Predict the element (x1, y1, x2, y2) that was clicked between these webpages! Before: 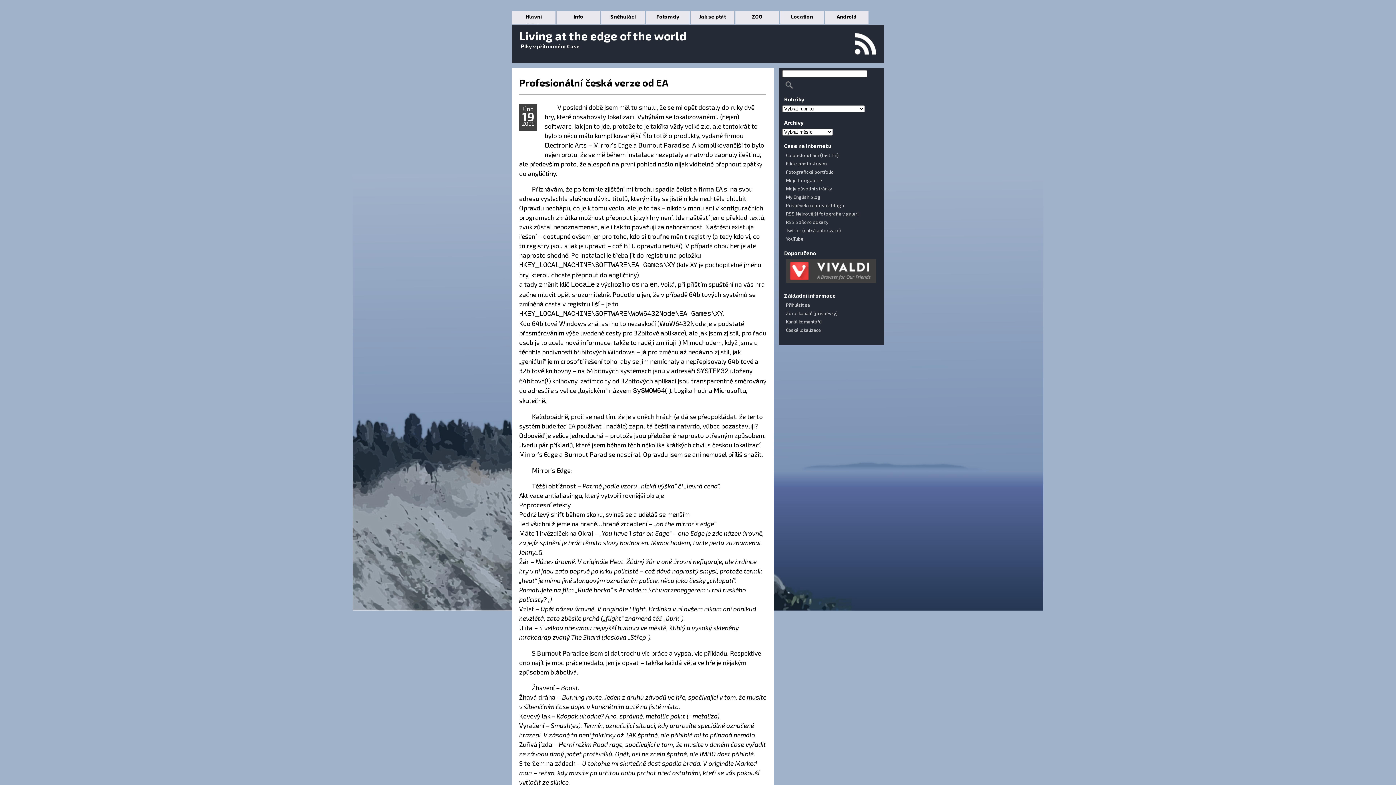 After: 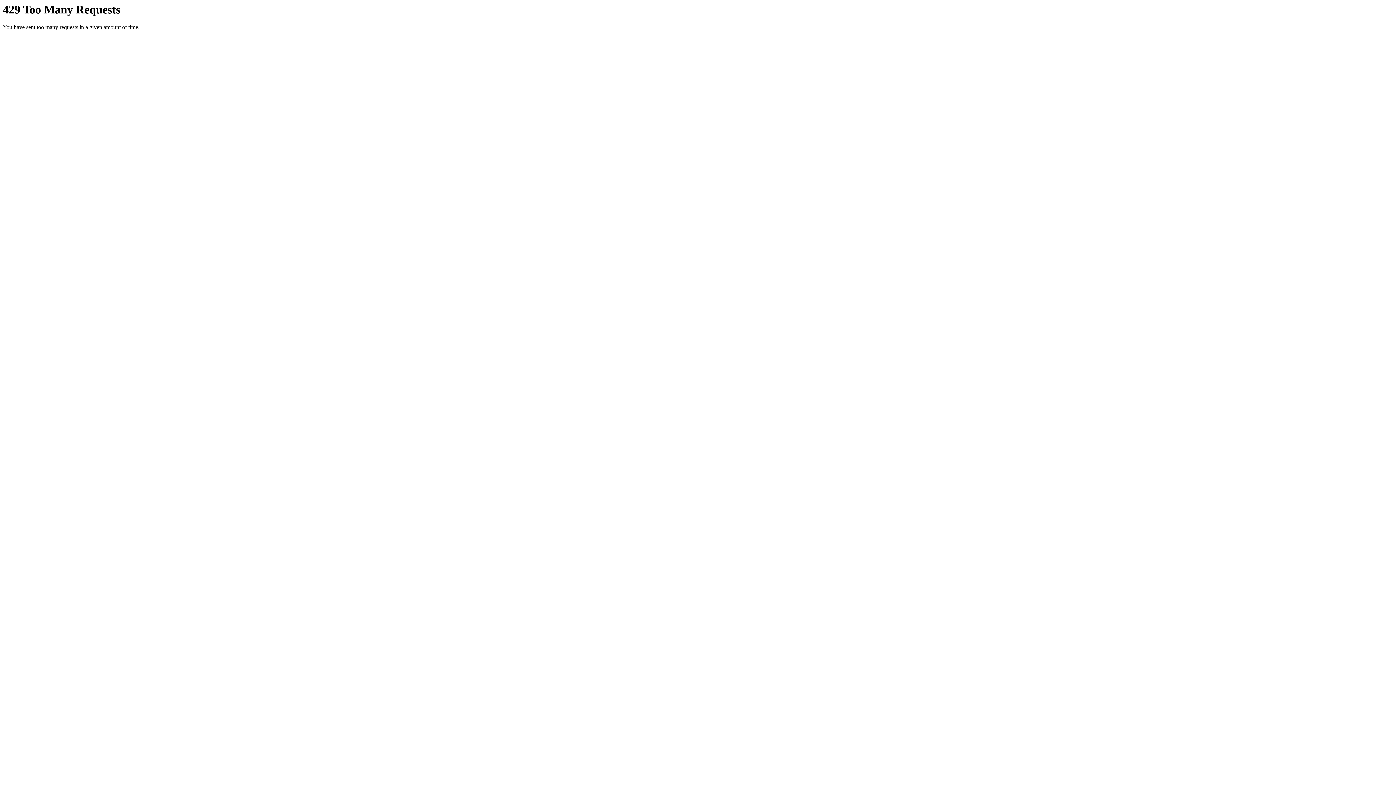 Action: bbox: (786, 160, 826, 166) label: Flickr photostream